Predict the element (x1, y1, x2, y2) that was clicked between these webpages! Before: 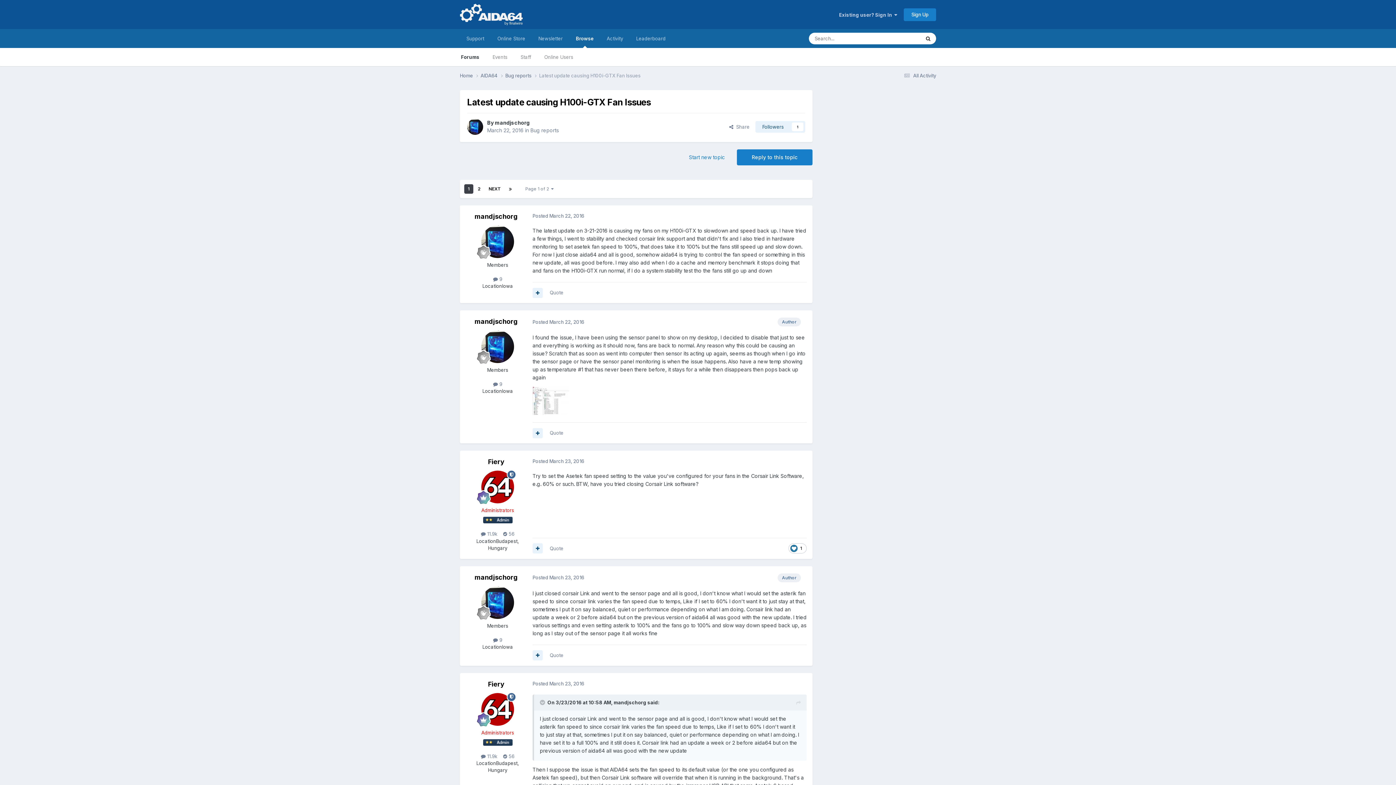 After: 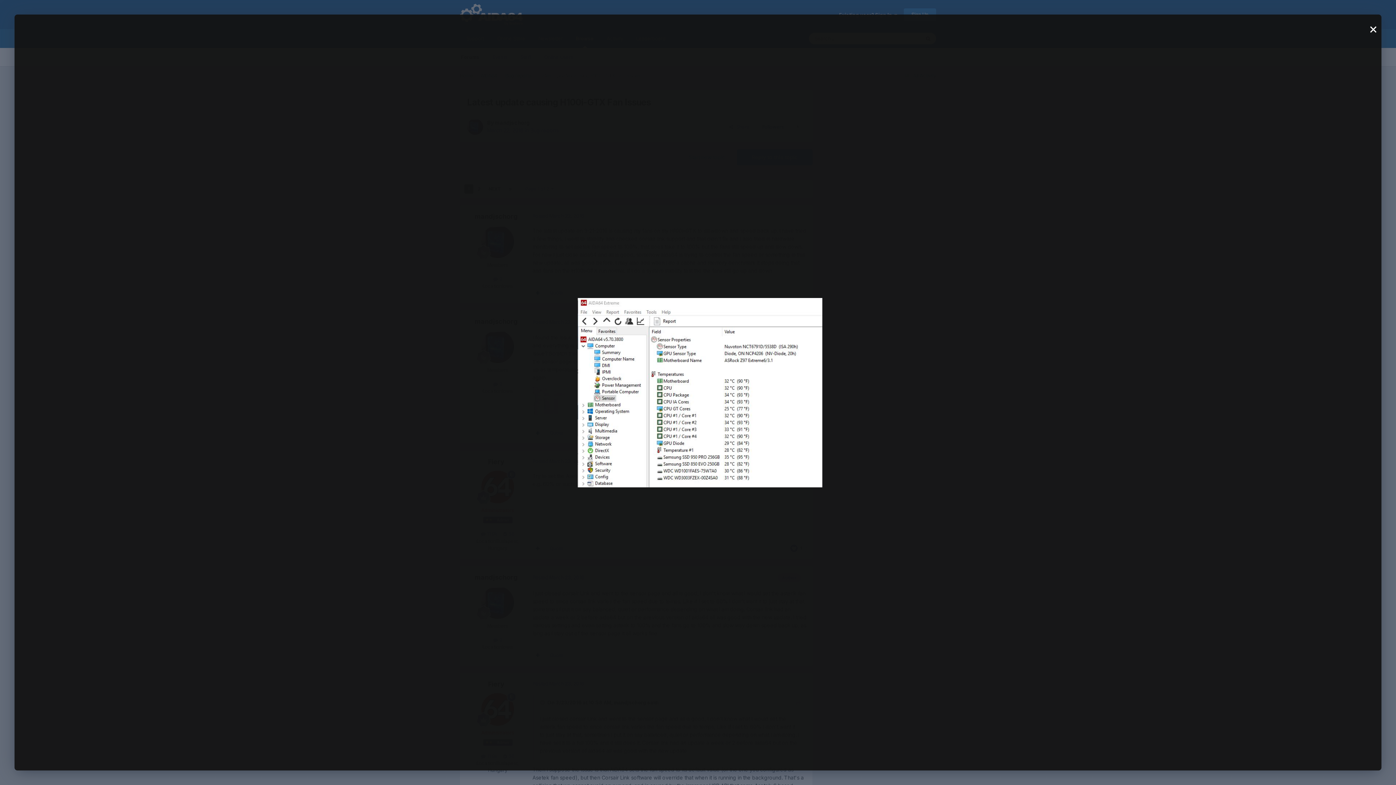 Action: bbox: (532, 397, 569, 403)